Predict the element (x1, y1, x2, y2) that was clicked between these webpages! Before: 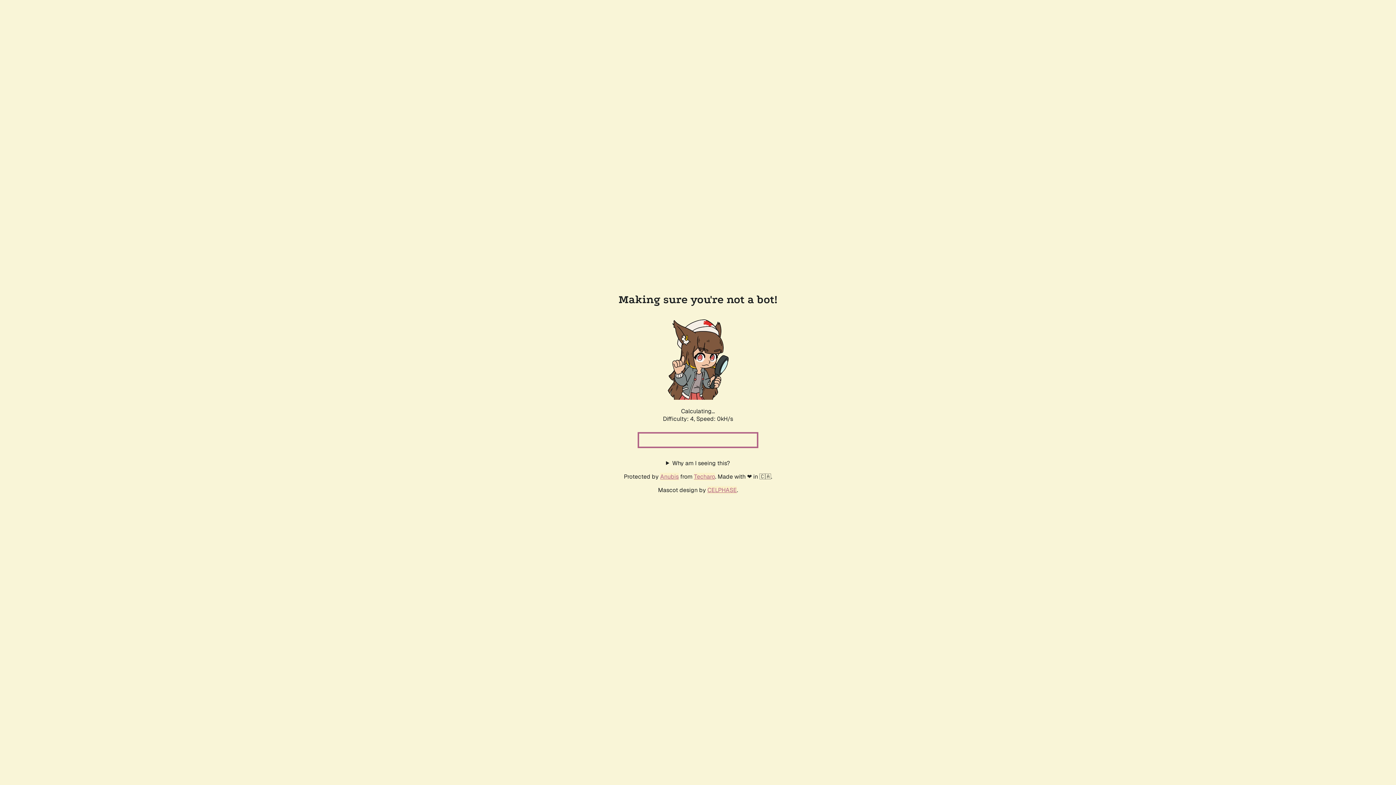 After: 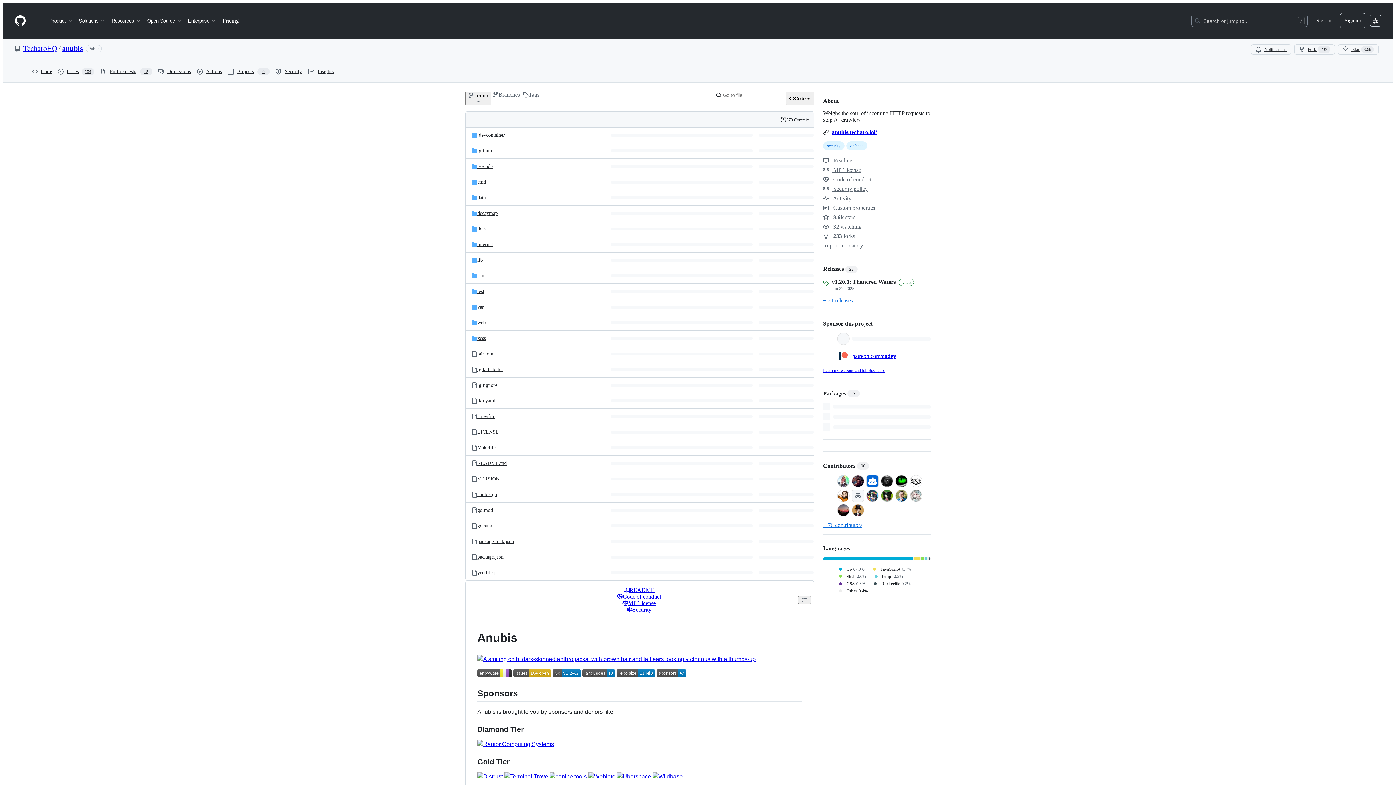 Action: bbox: (660, 472, 678, 480) label: Anubis